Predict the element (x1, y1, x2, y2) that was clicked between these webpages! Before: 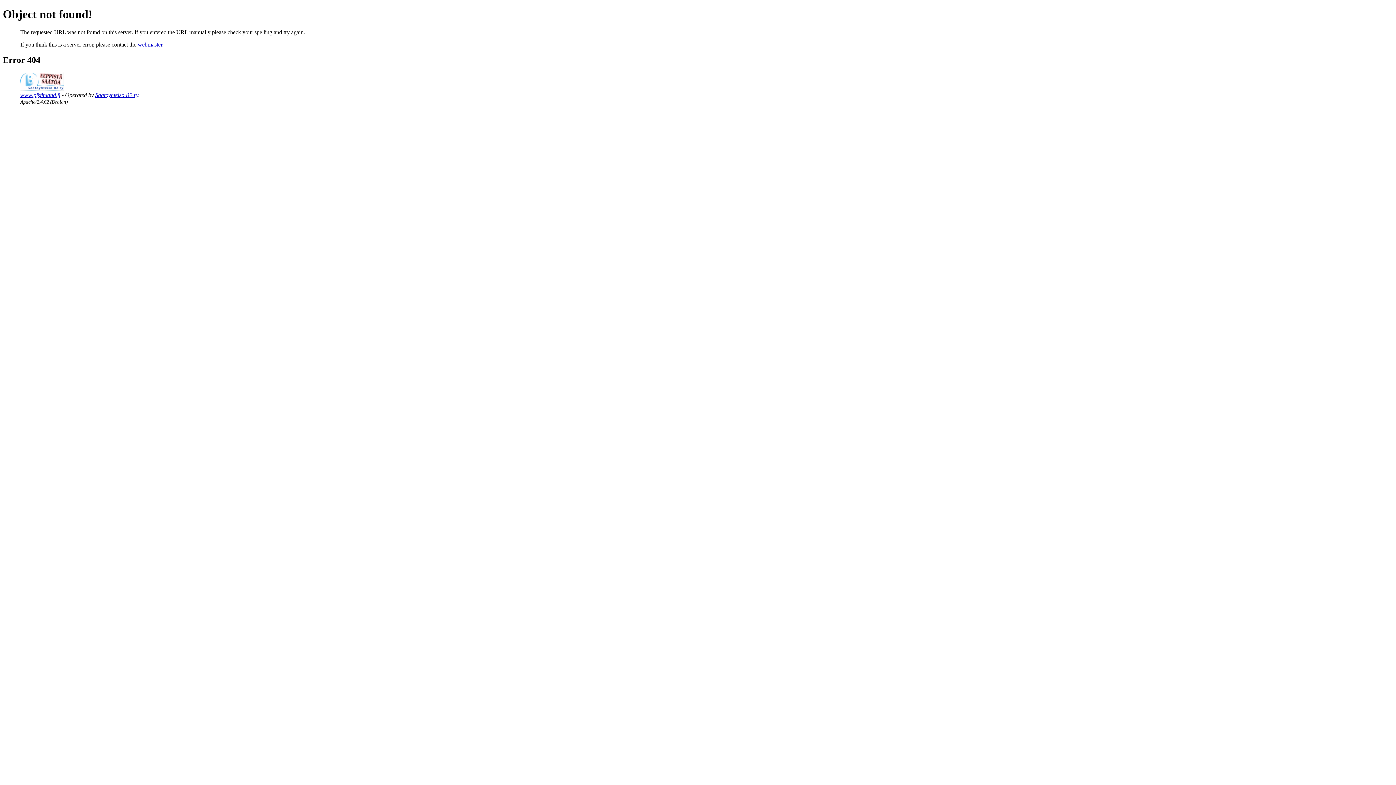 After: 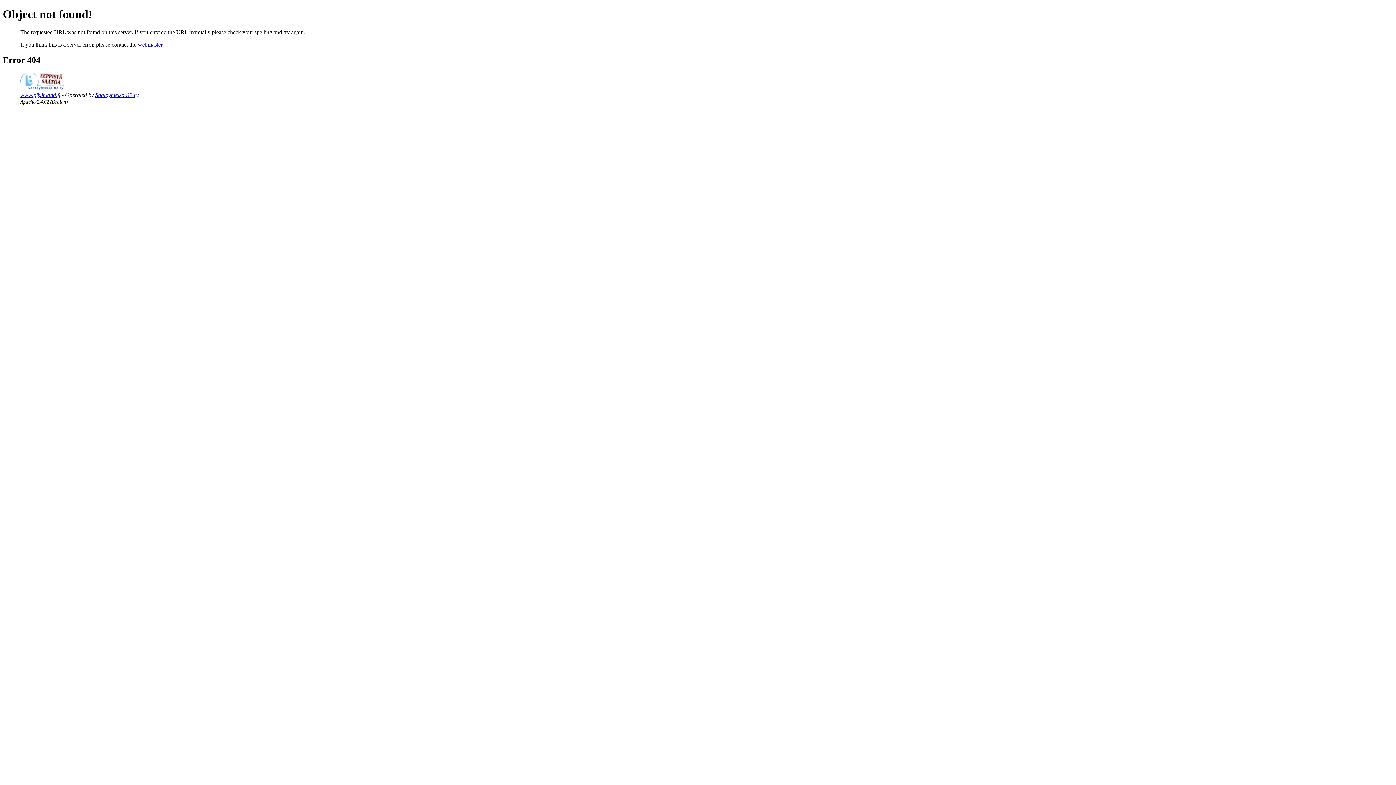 Action: bbox: (137, 41, 162, 47) label: webmaster